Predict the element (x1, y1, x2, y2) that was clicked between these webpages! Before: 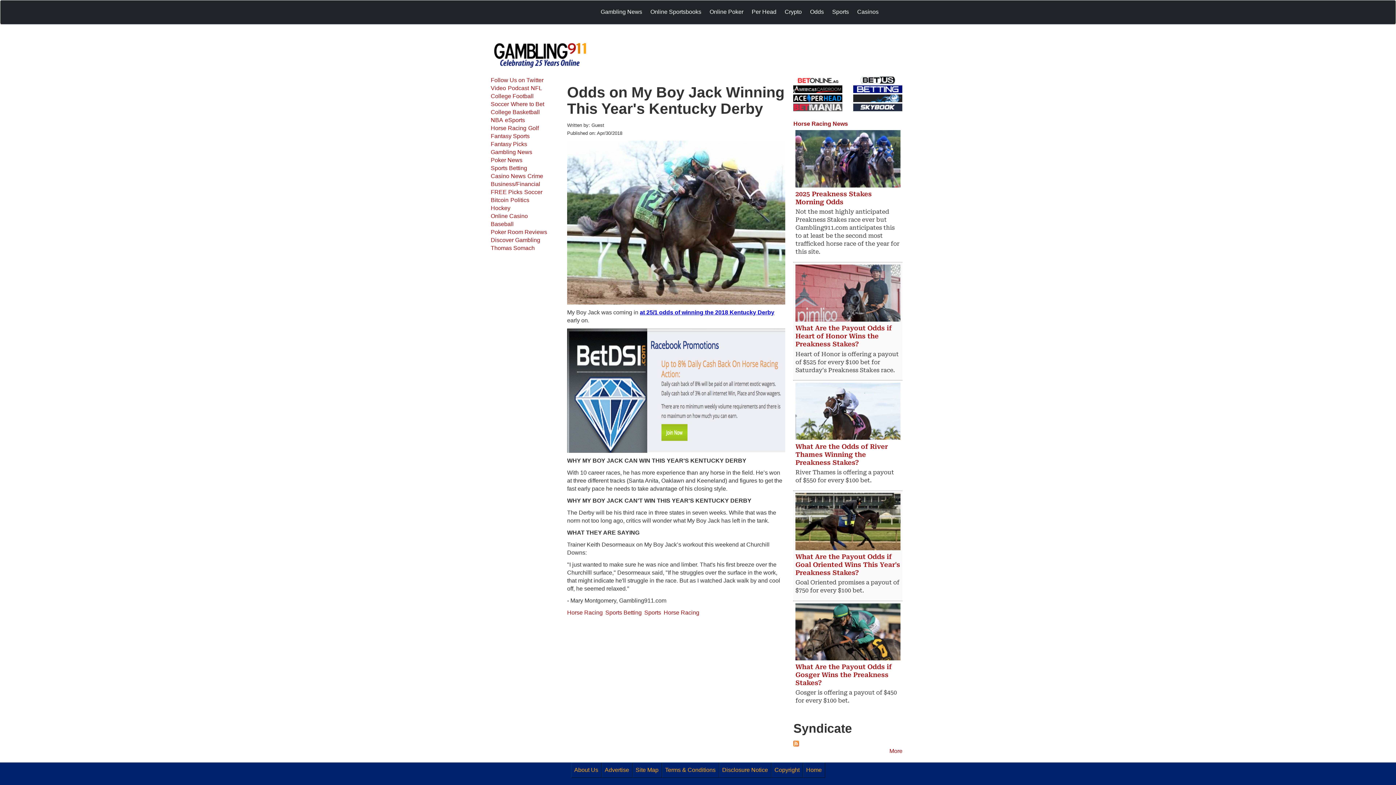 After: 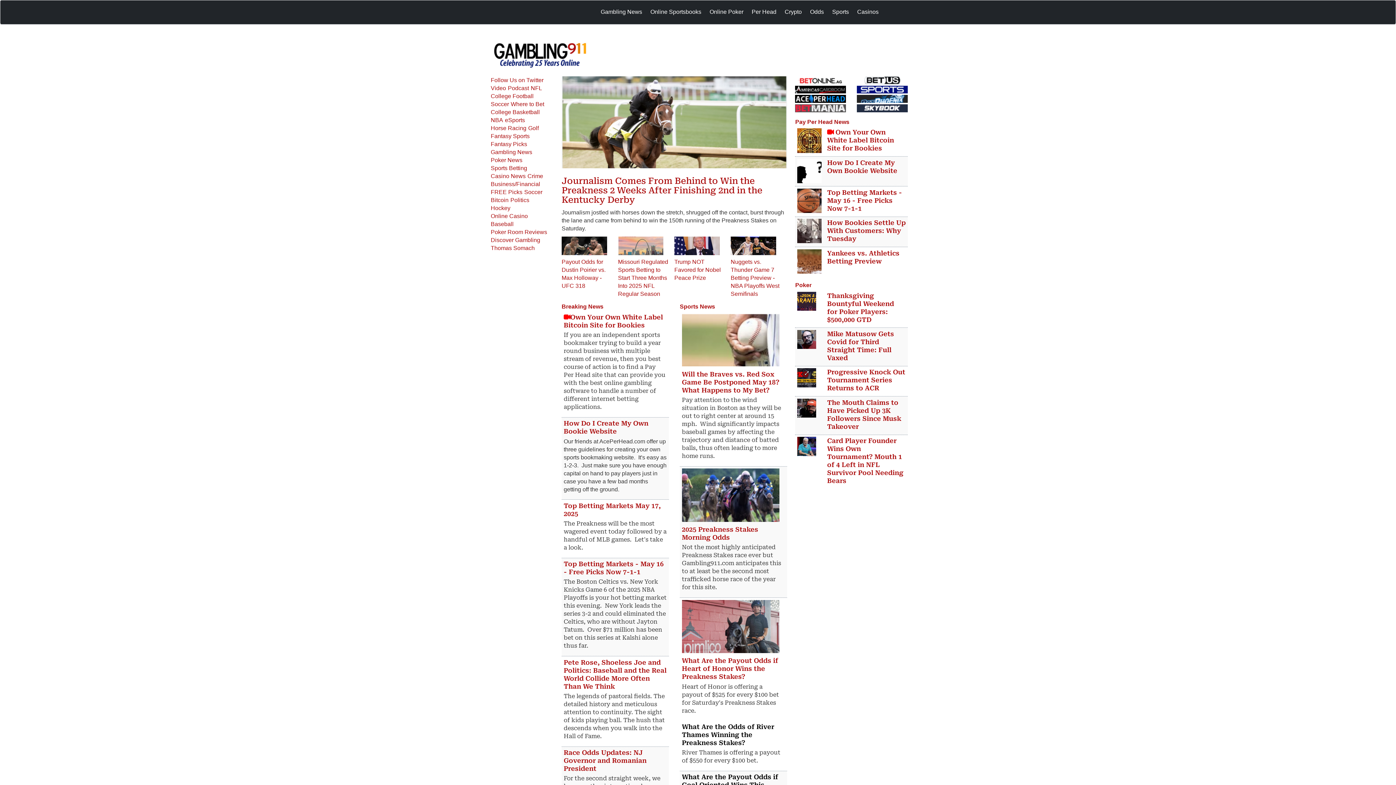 Action: bbox: (803, 762, 825, 778) label: Home